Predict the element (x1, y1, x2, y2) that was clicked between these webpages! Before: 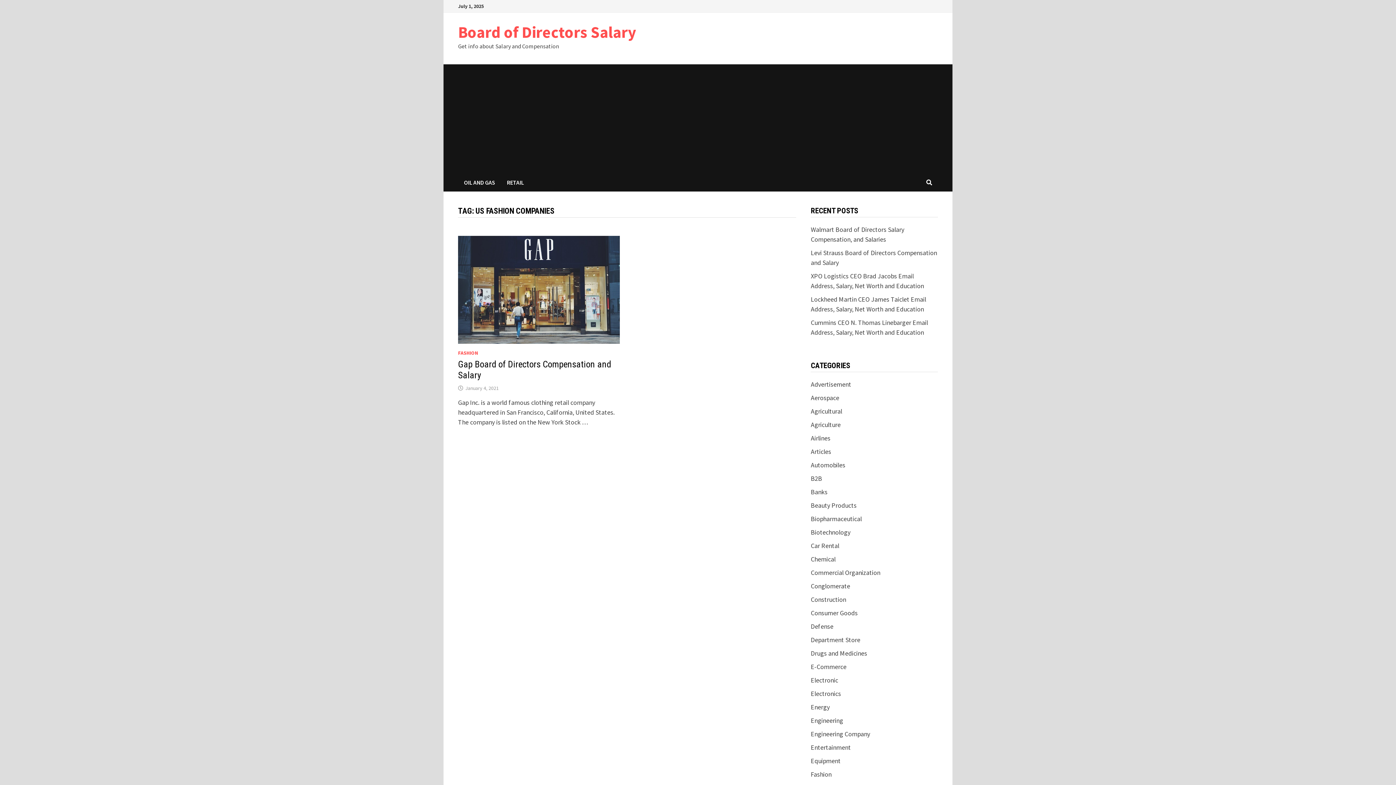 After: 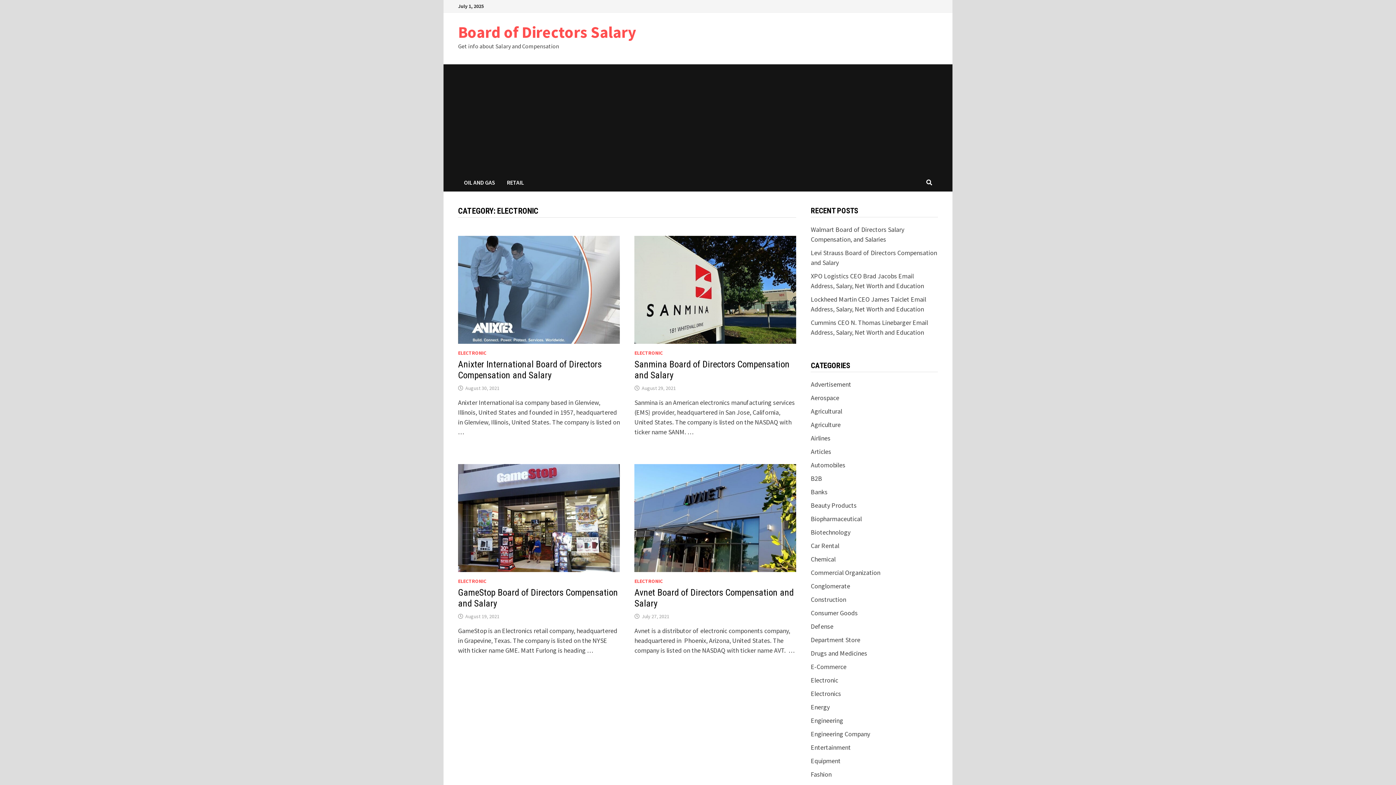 Action: label: Electronic bbox: (811, 676, 838, 684)